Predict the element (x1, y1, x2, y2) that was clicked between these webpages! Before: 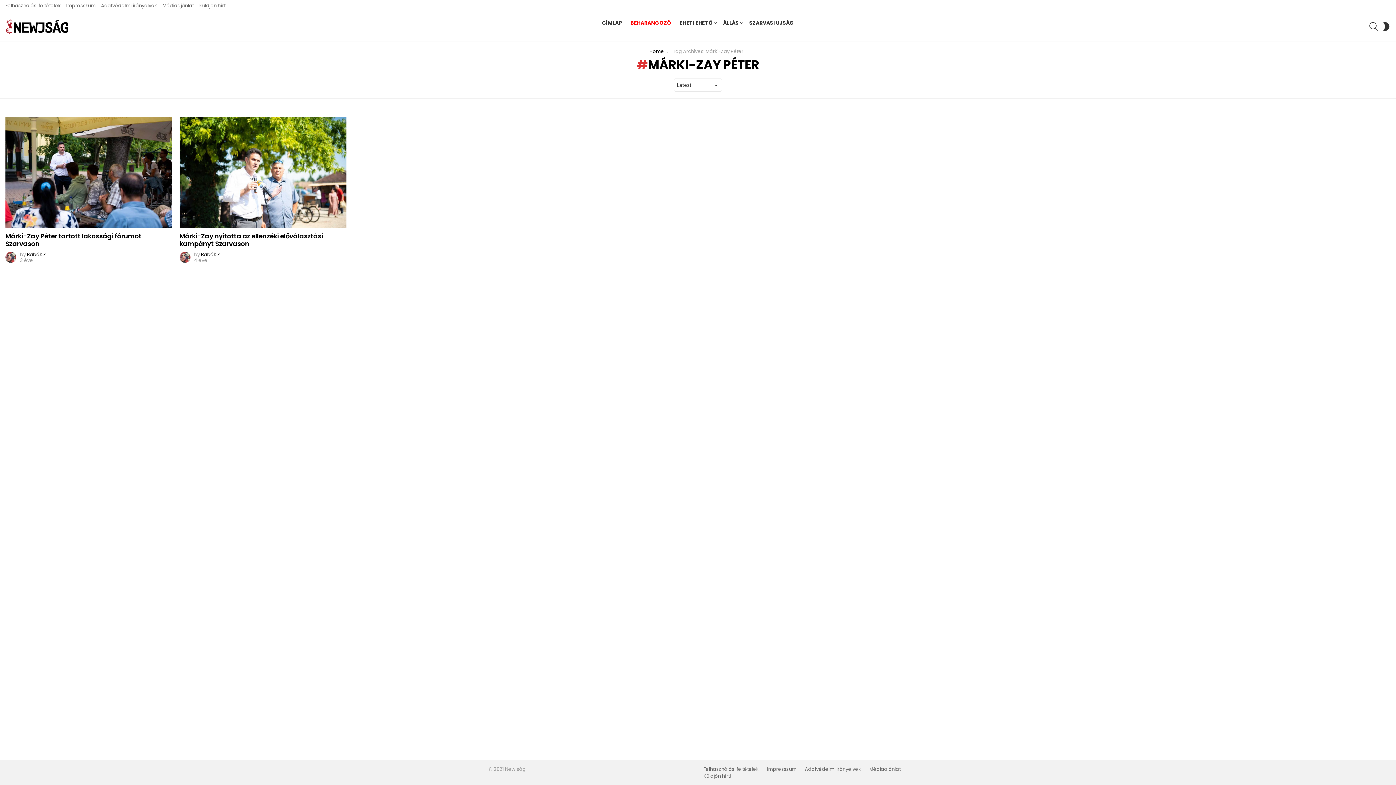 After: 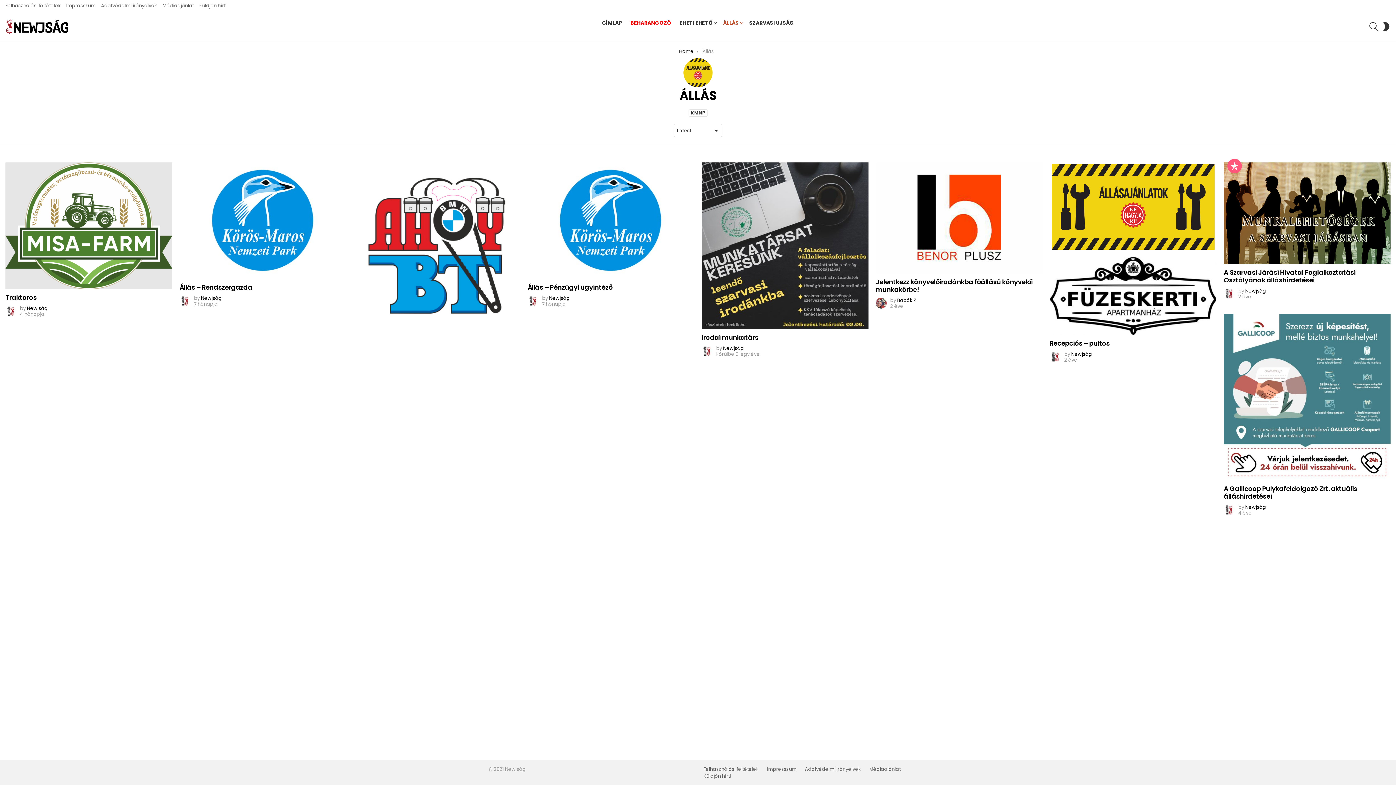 Action: label: ÁLLÁS bbox: (719, 17, 744, 28)